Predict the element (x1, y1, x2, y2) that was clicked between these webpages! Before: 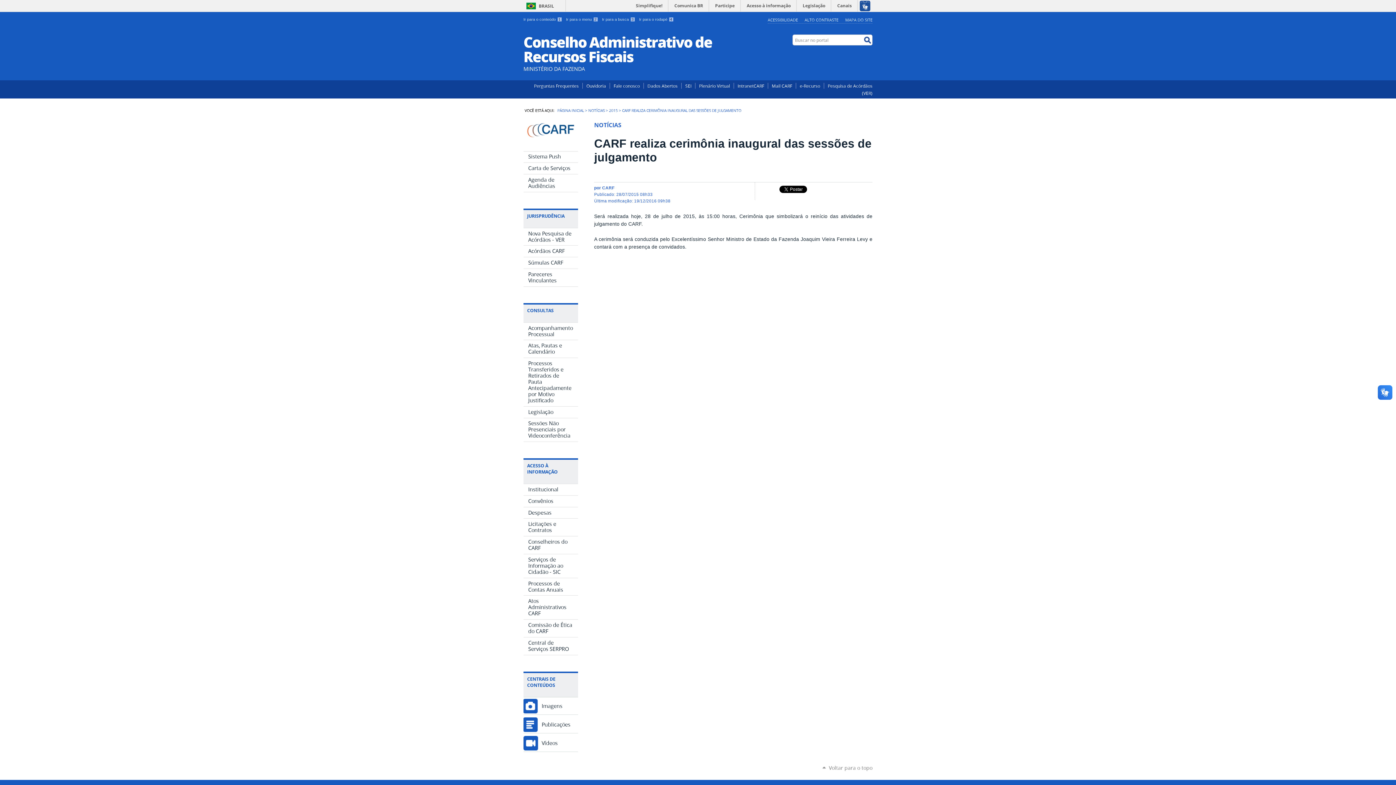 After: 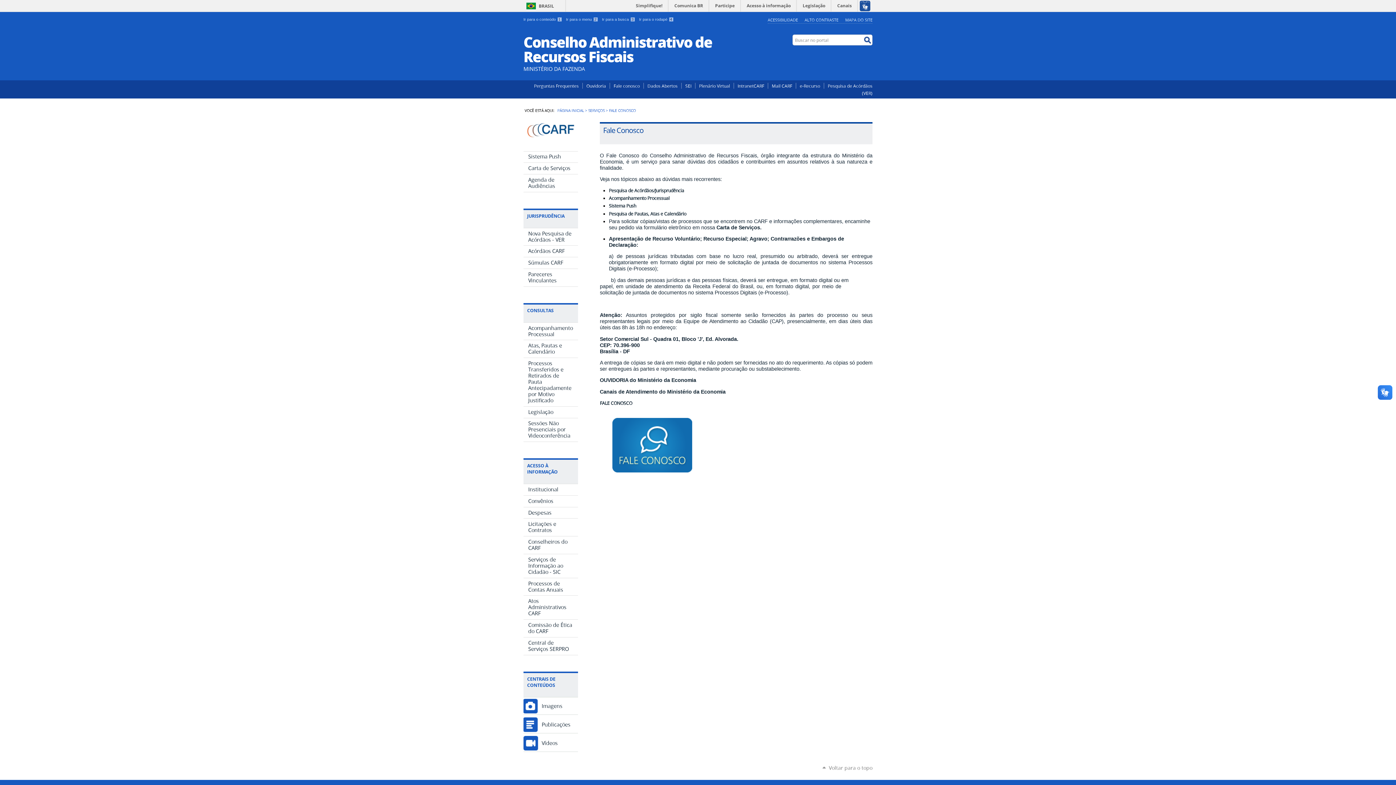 Action: bbox: (610, 82, 644, 88) label: Fale conosco